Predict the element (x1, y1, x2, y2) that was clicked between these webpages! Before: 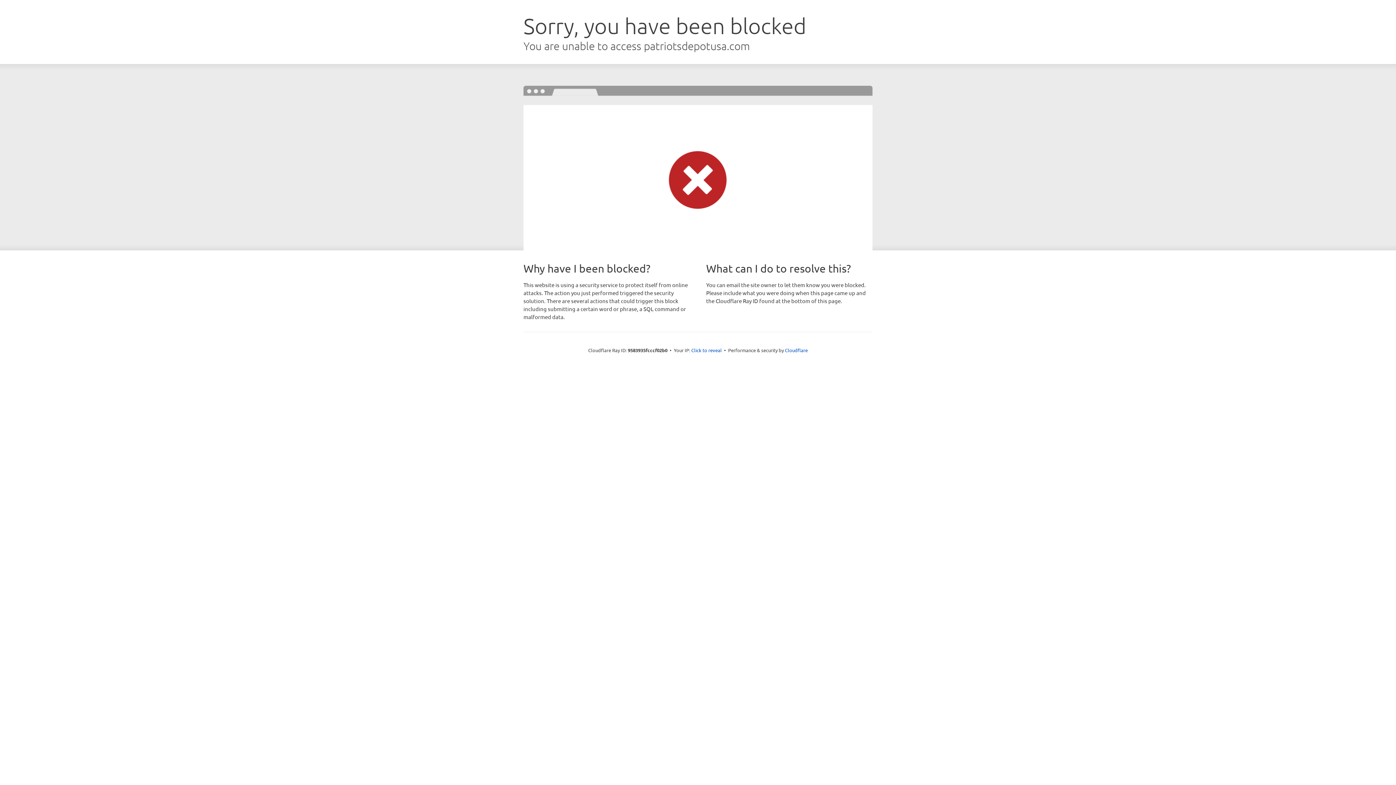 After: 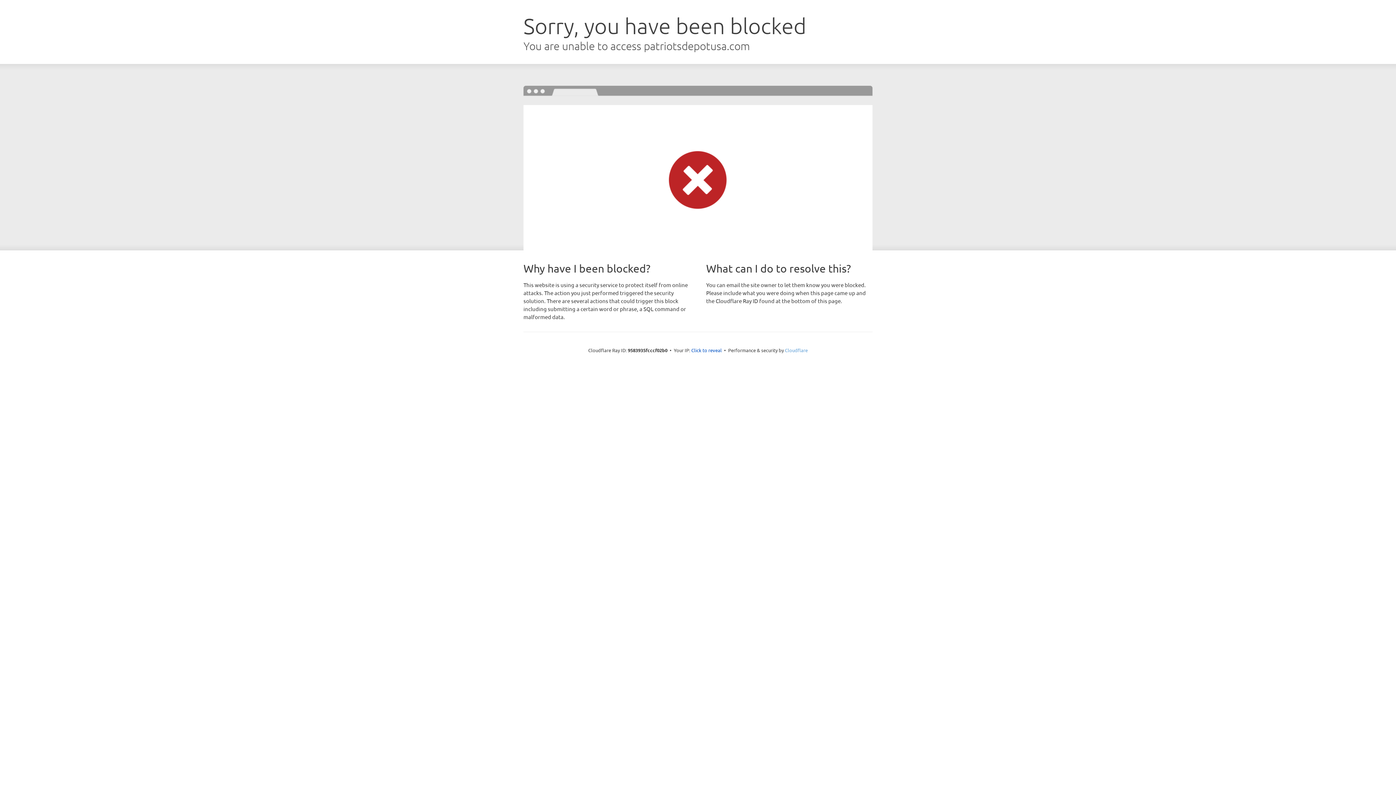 Action: bbox: (785, 347, 808, 353) label: Cloudflare